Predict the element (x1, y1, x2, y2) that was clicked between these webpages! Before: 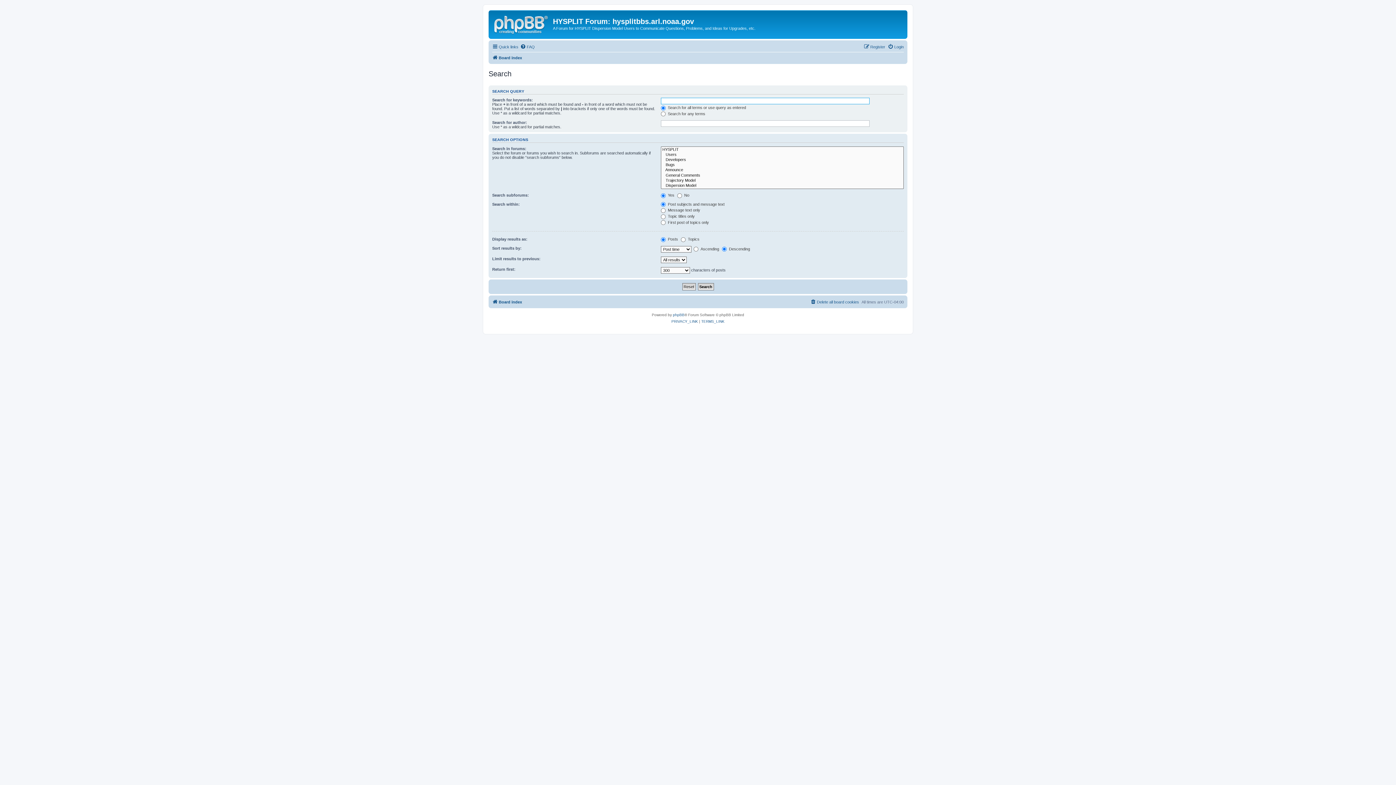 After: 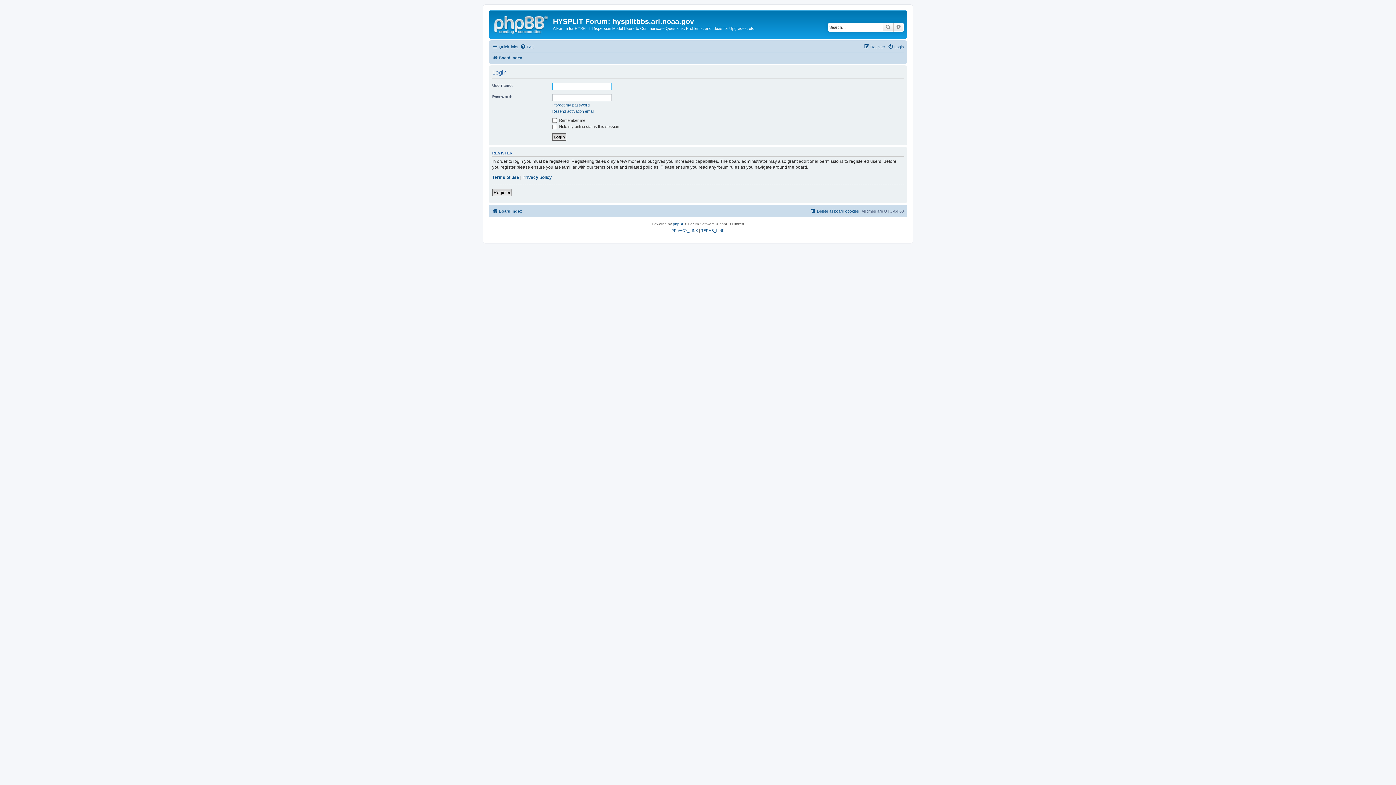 Action: bbox: (888, 42, 904, 51) label: Login